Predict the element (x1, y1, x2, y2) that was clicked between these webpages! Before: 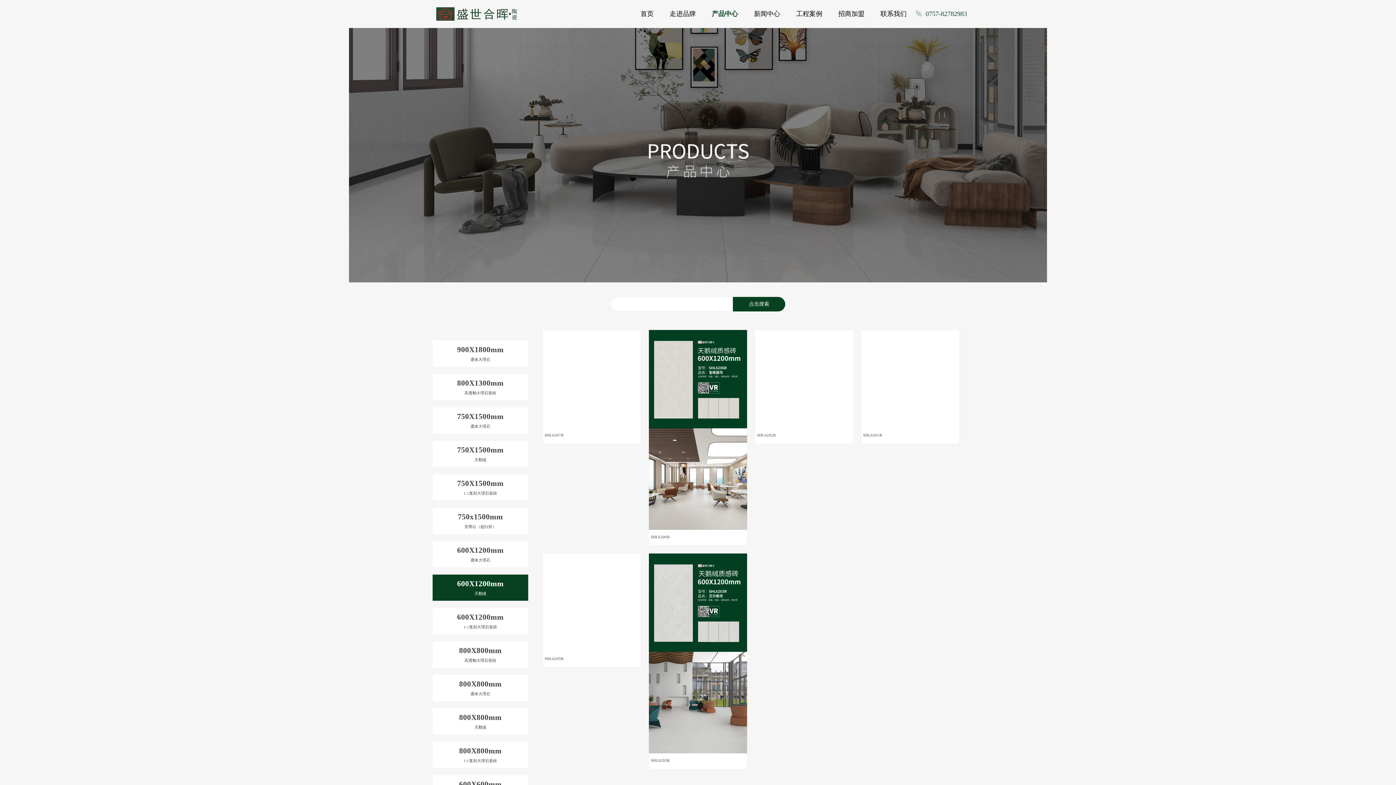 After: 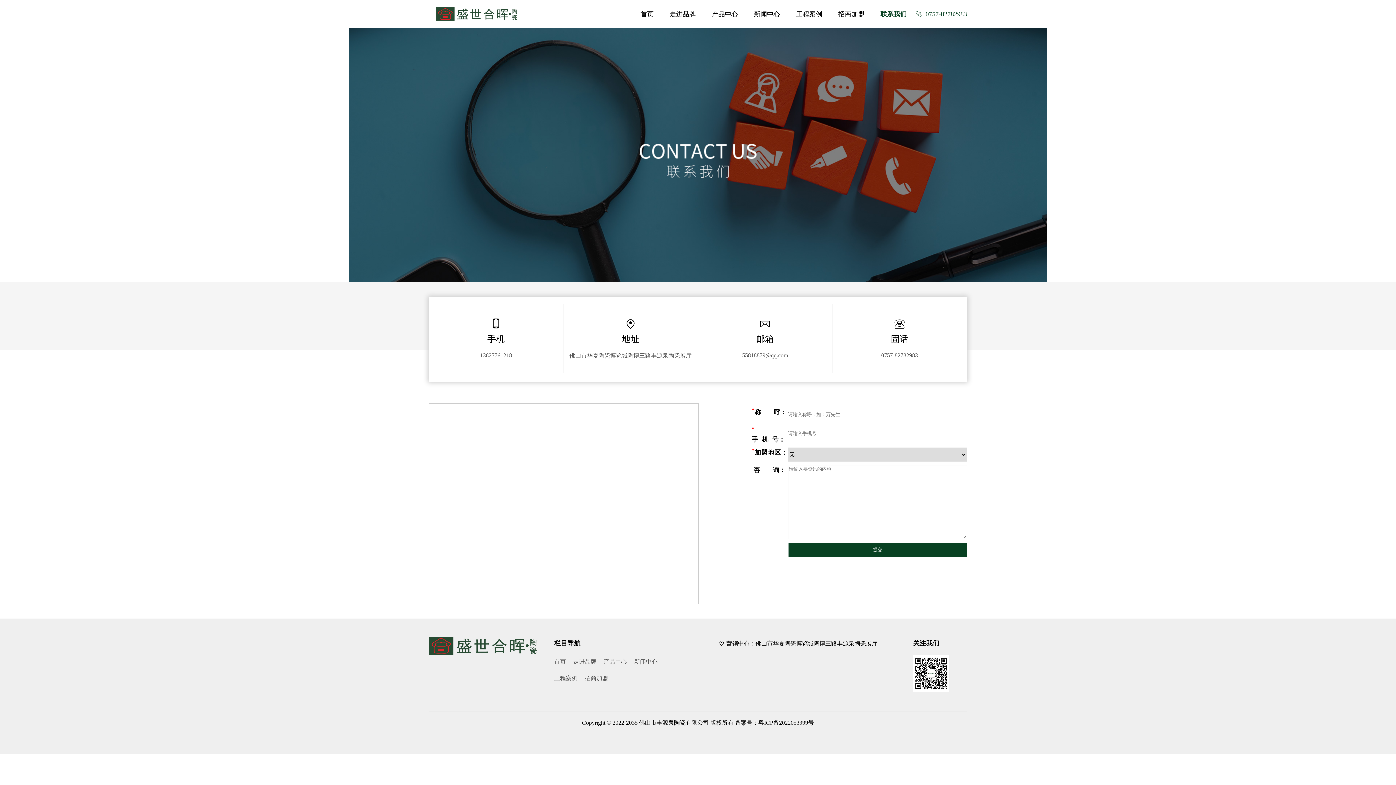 Action: label: 联系我们 bbox: (880, 9, 906, 18)